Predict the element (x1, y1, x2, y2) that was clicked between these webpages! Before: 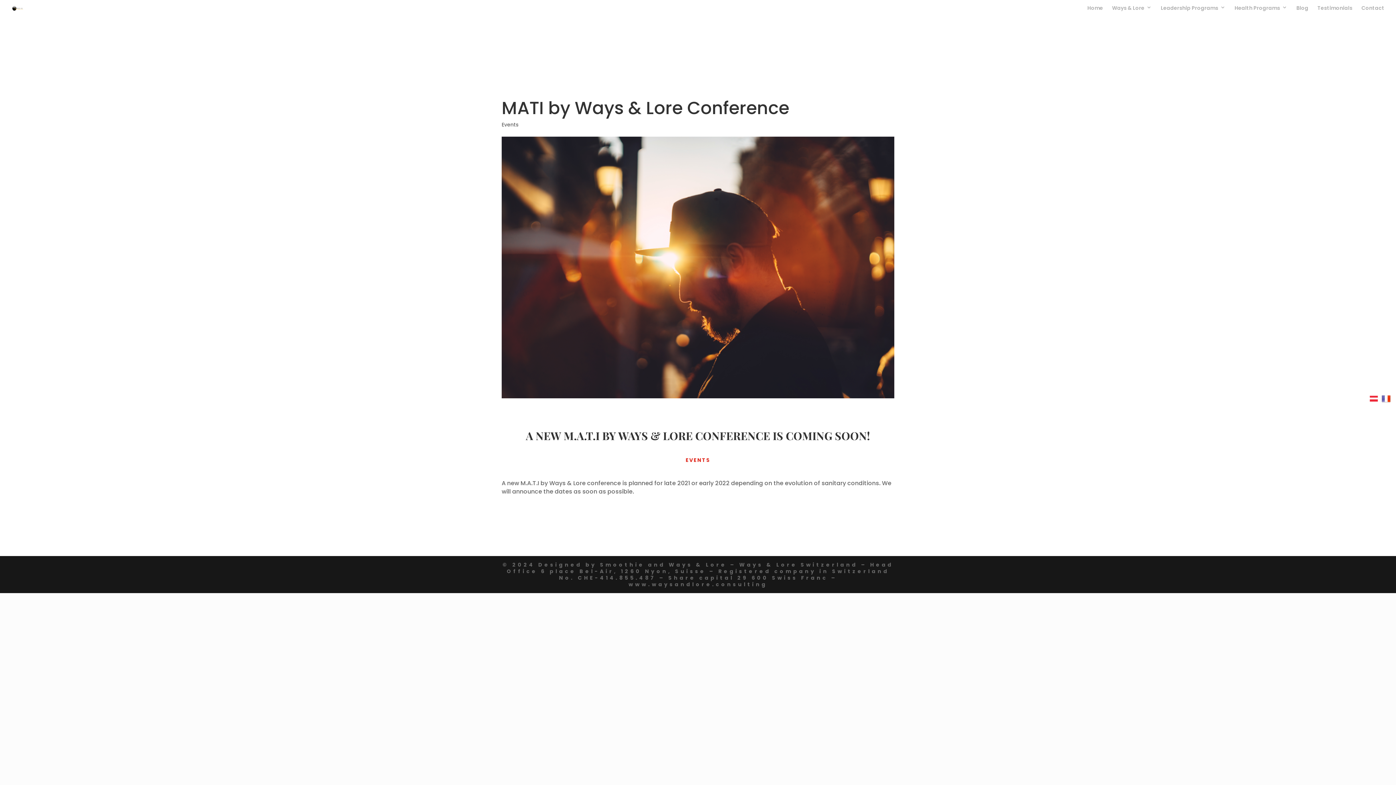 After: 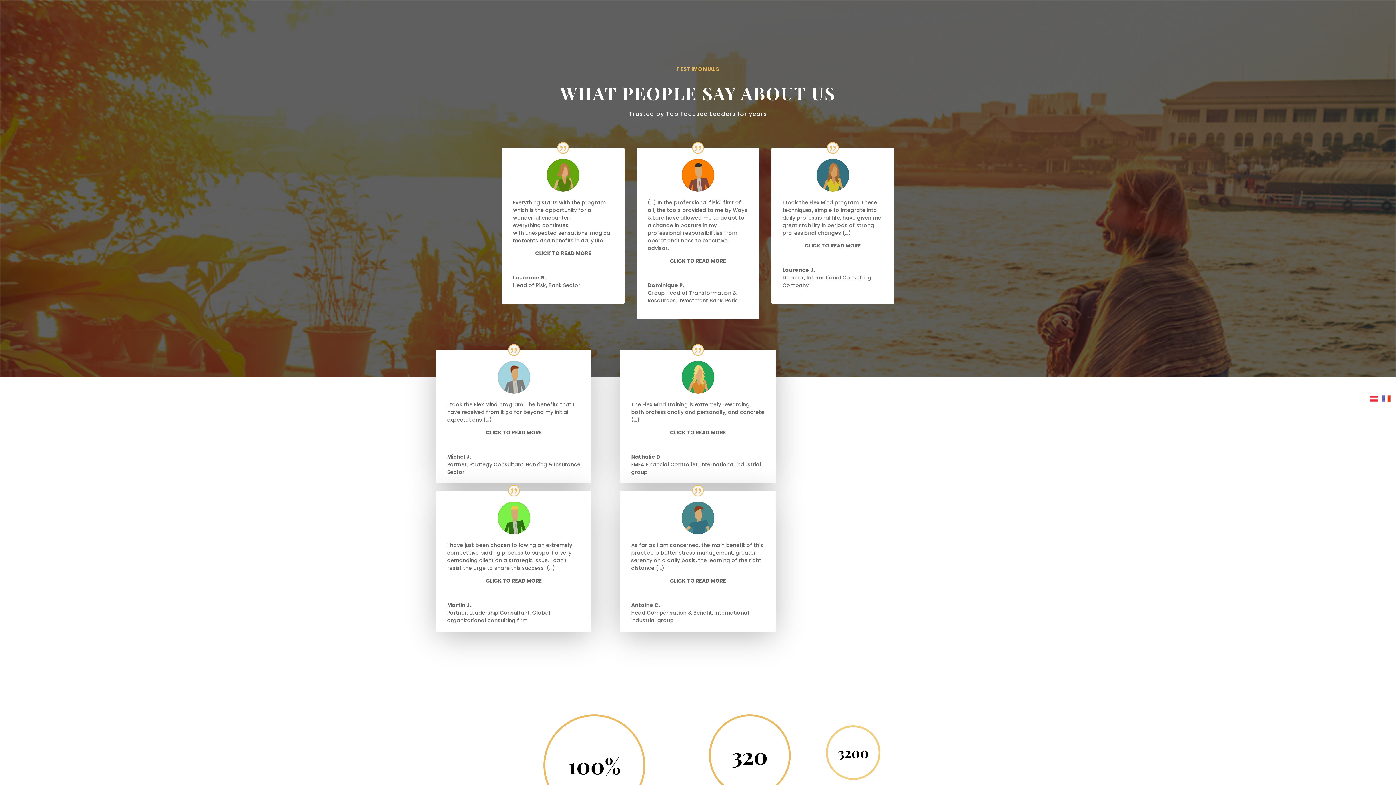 Action: bbox: (1317, 5, 1352, 16) label: Testimonials